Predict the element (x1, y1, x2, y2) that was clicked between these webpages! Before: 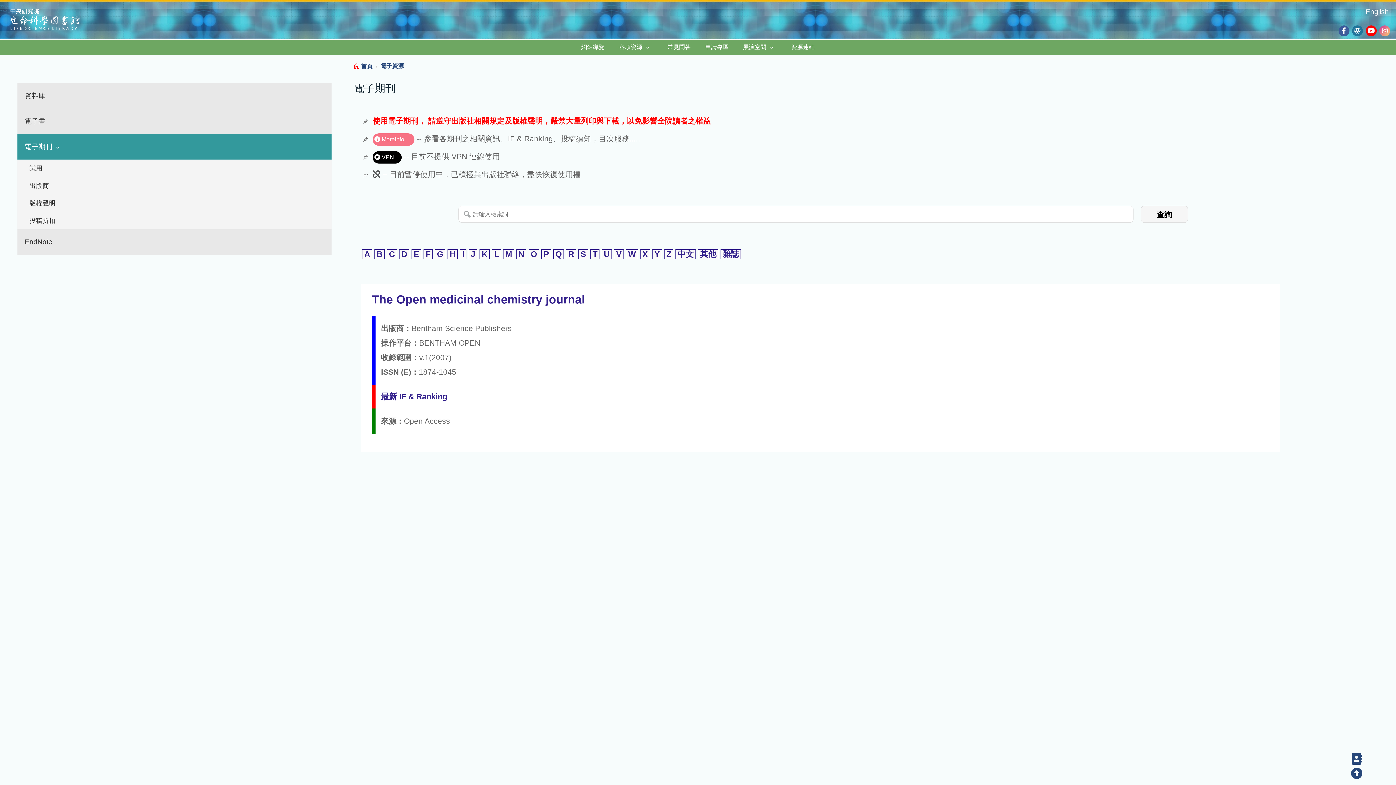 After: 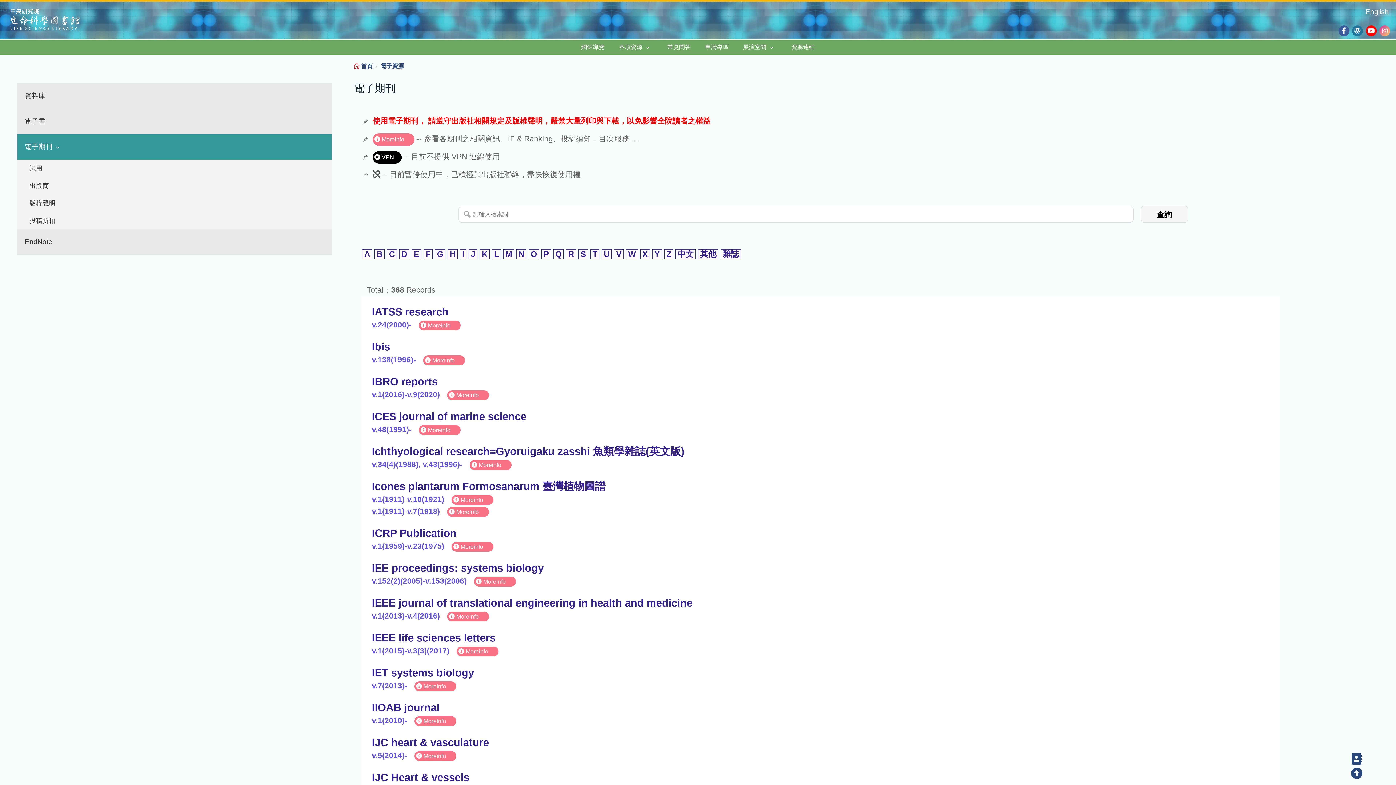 Action: label: I bbox: (460, 249, 466, 259)